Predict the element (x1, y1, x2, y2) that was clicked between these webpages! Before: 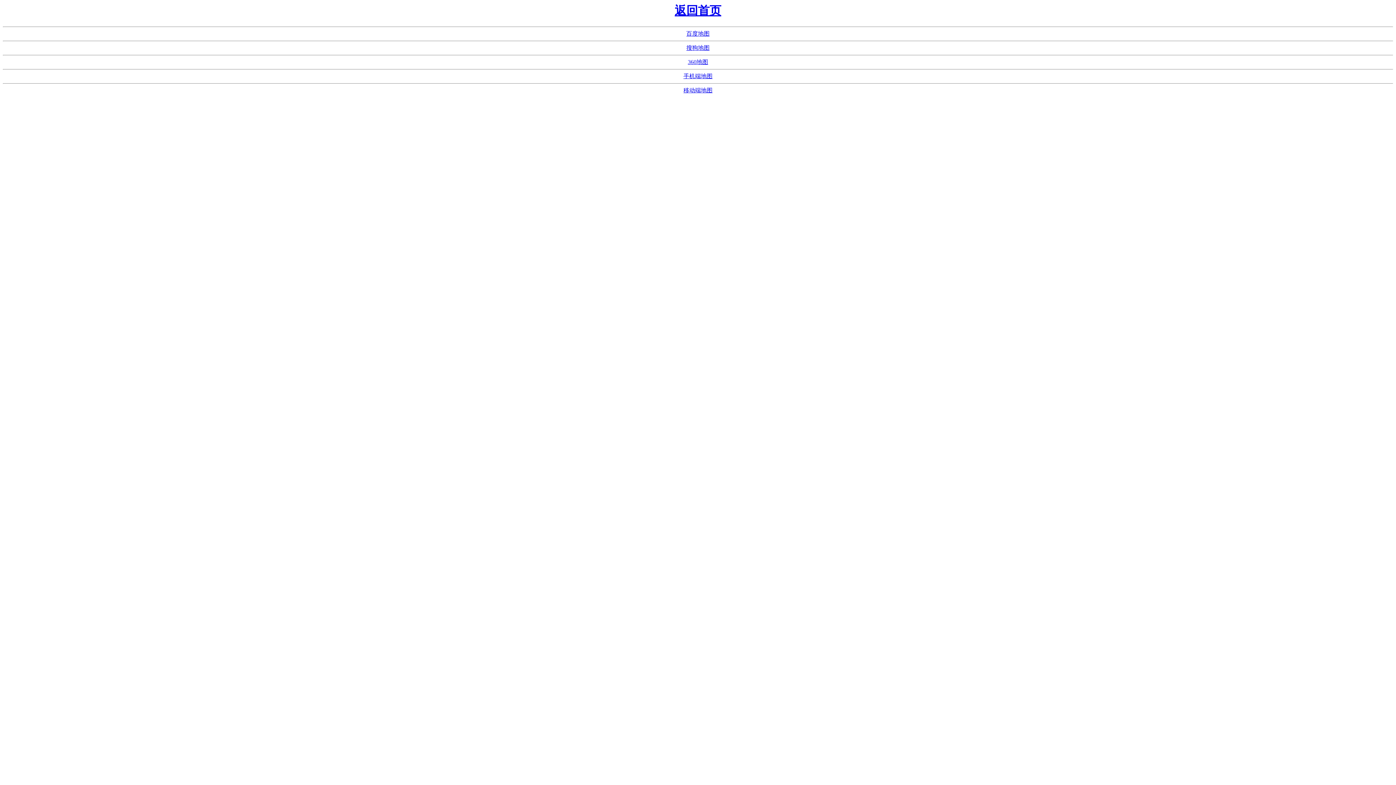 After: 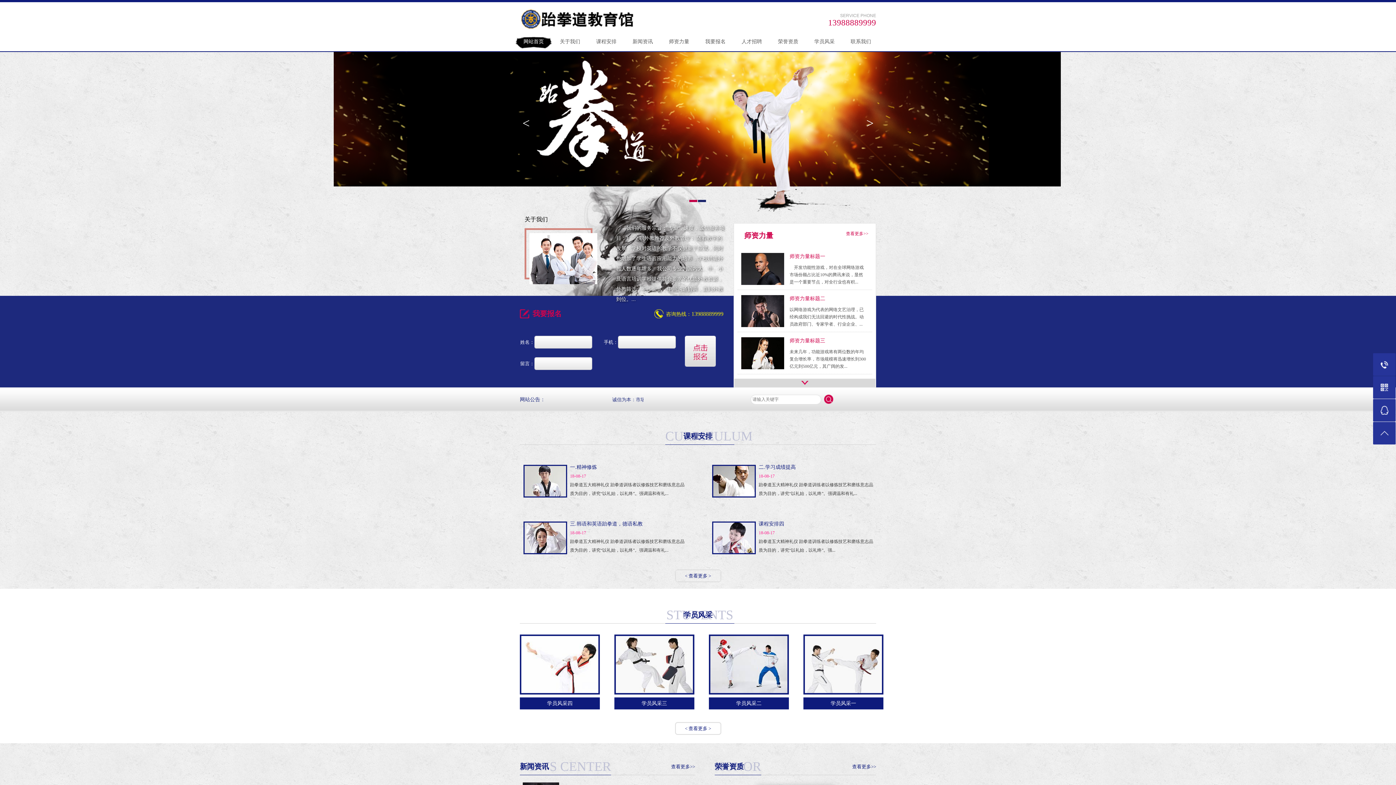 Action: bbox: (674, 4, 721, 17) label: 返回首页